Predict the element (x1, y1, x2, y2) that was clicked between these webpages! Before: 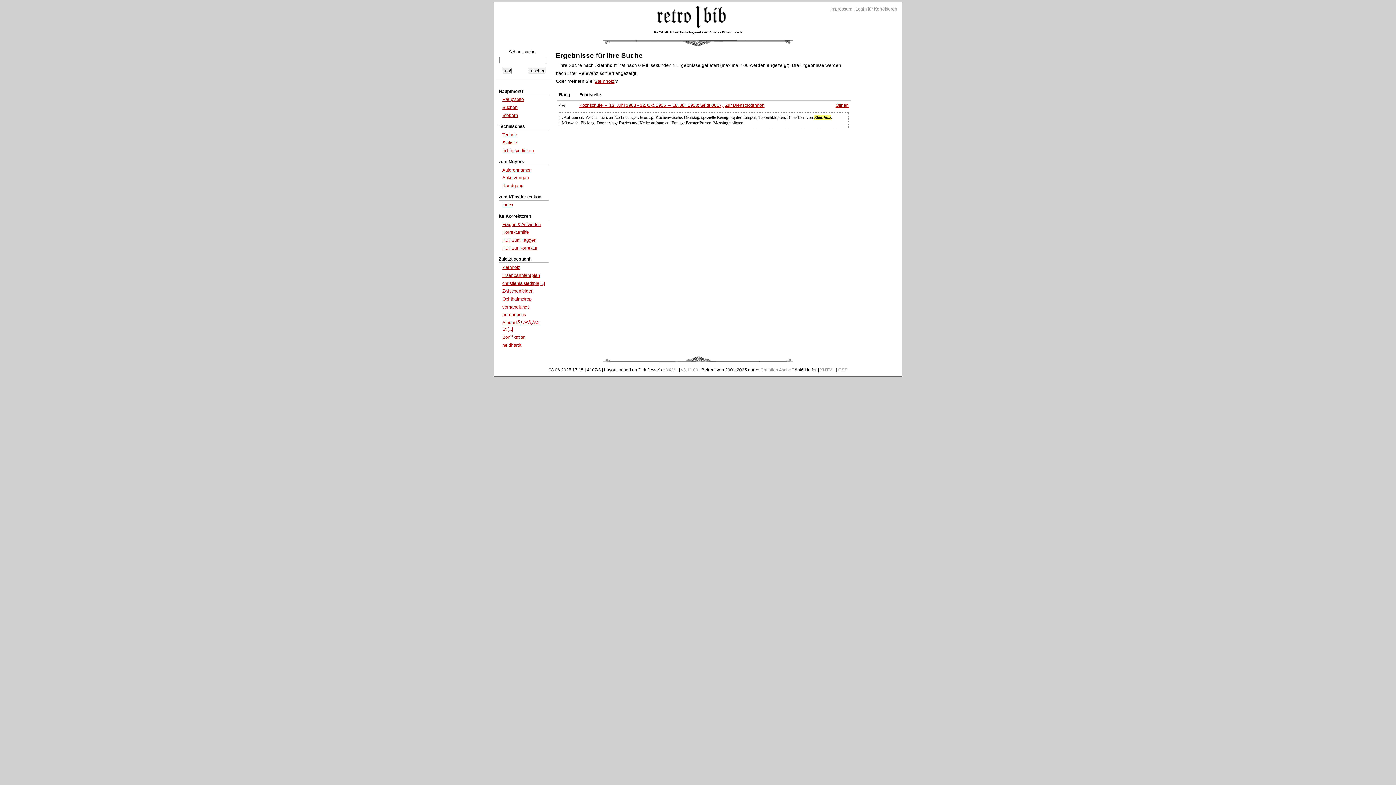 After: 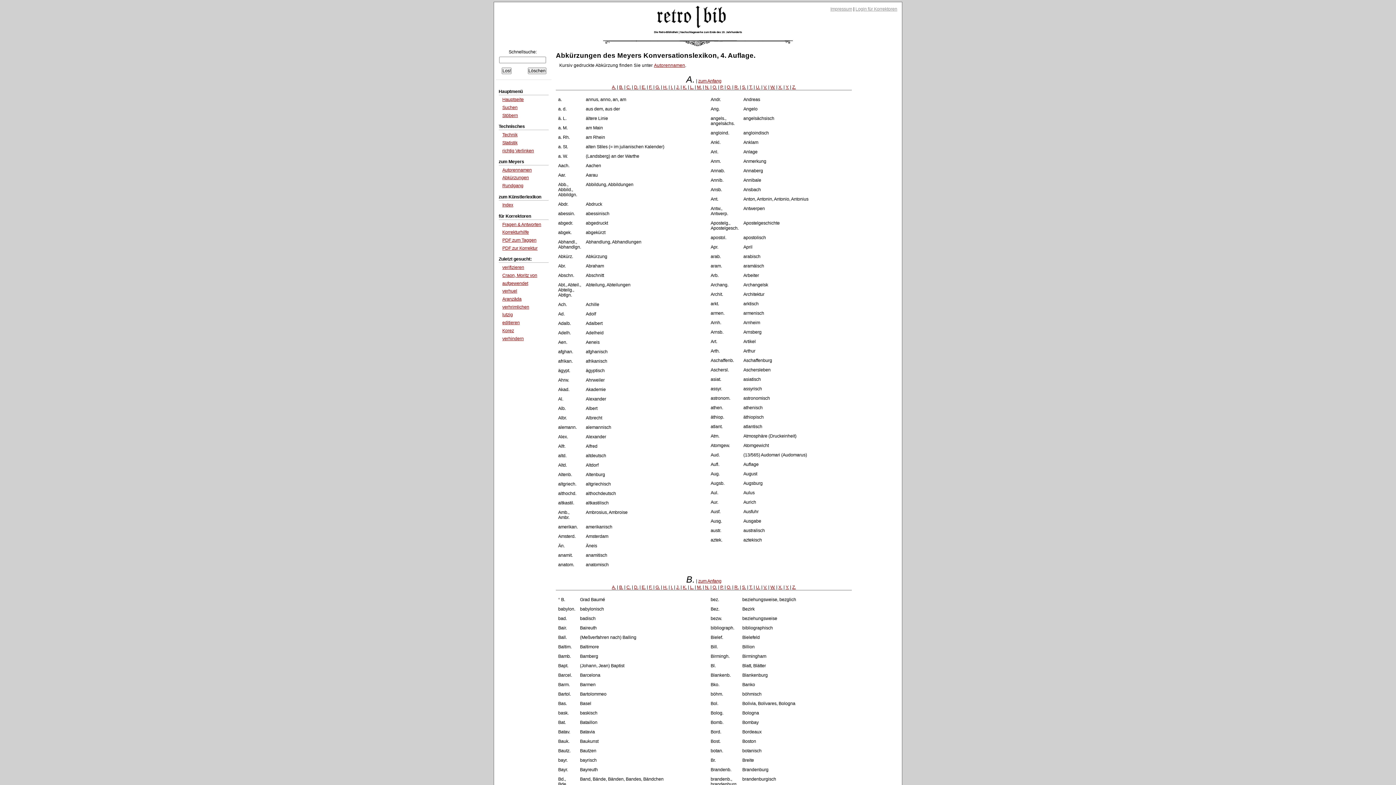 Action: bbox: (502, 175, 529, 180) label: Abkürzungen